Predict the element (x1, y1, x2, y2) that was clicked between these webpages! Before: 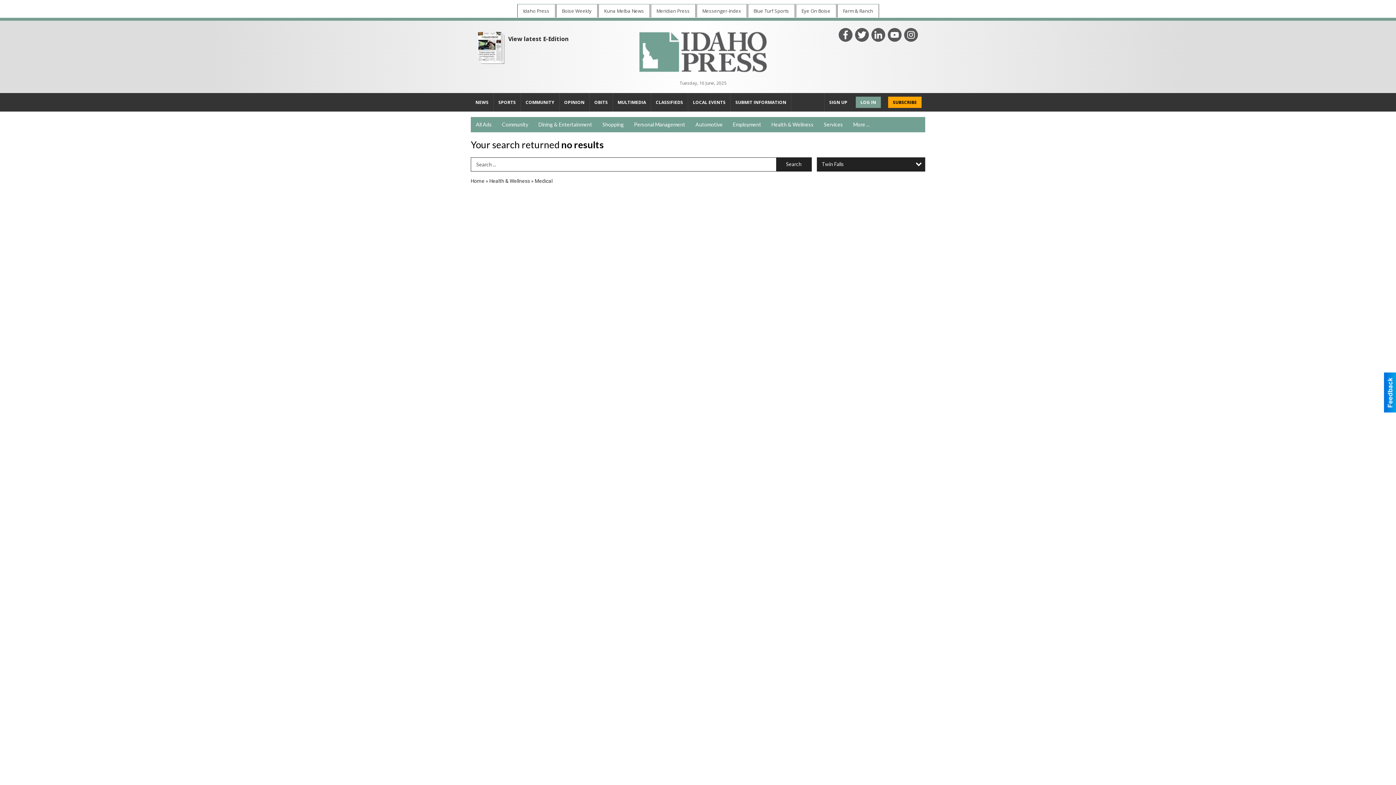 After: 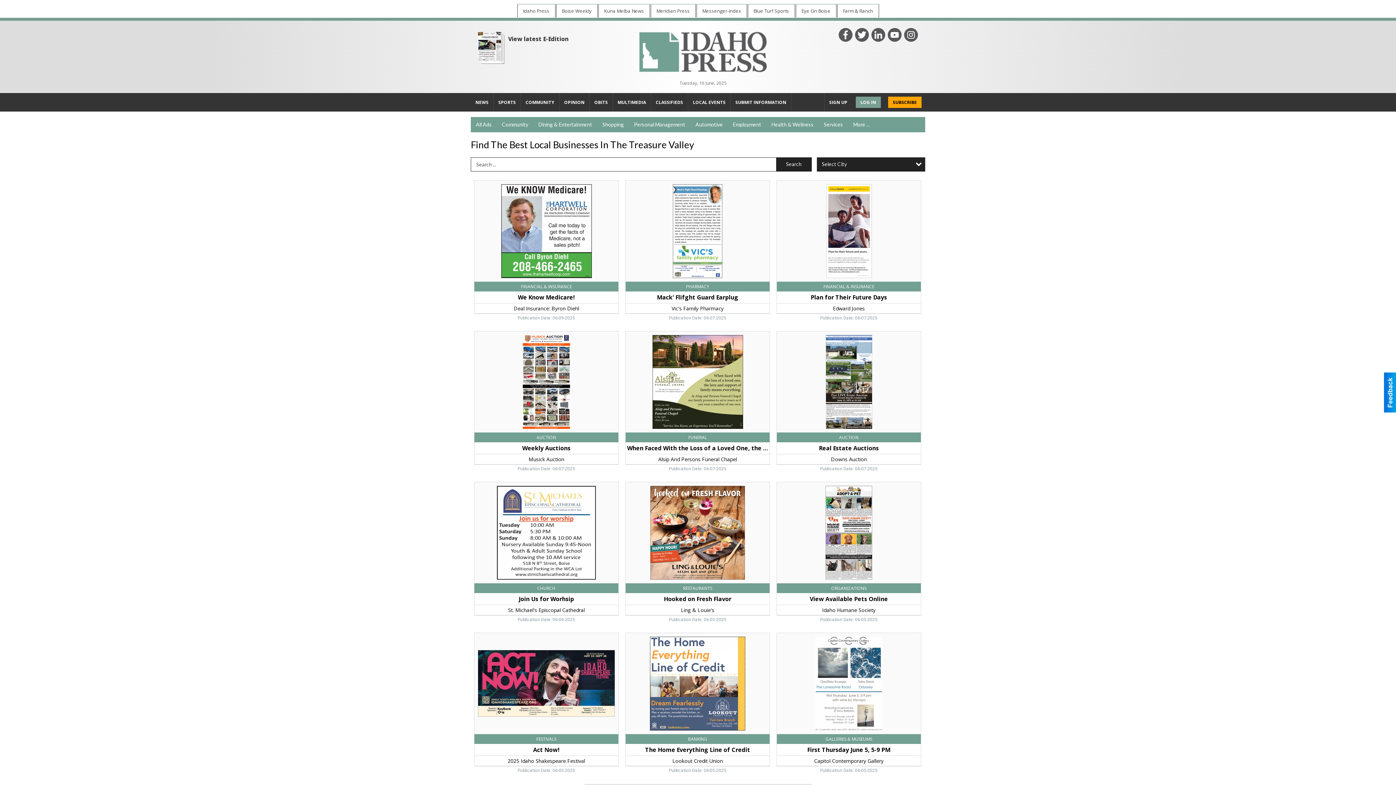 Action: label: Home bbox: (470, 178, 484, 183)